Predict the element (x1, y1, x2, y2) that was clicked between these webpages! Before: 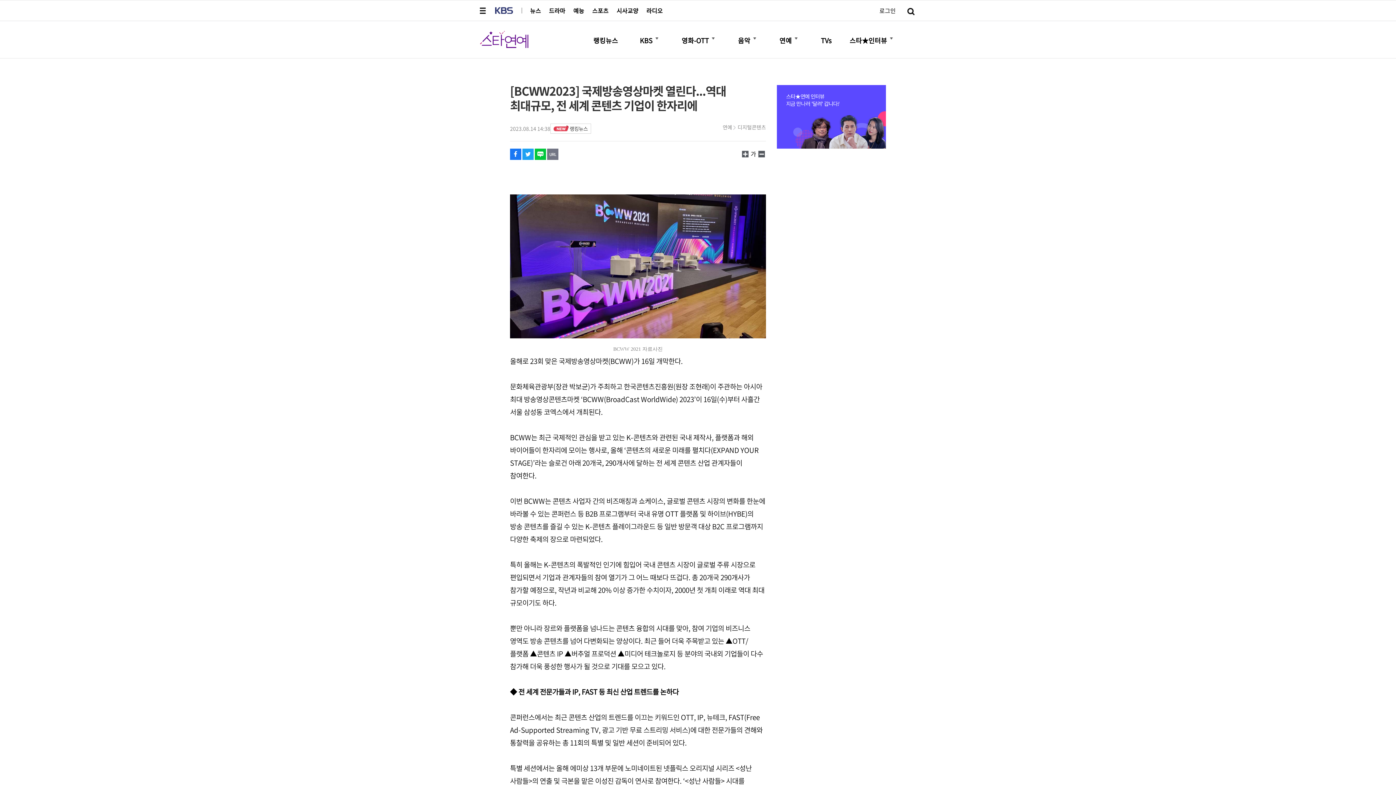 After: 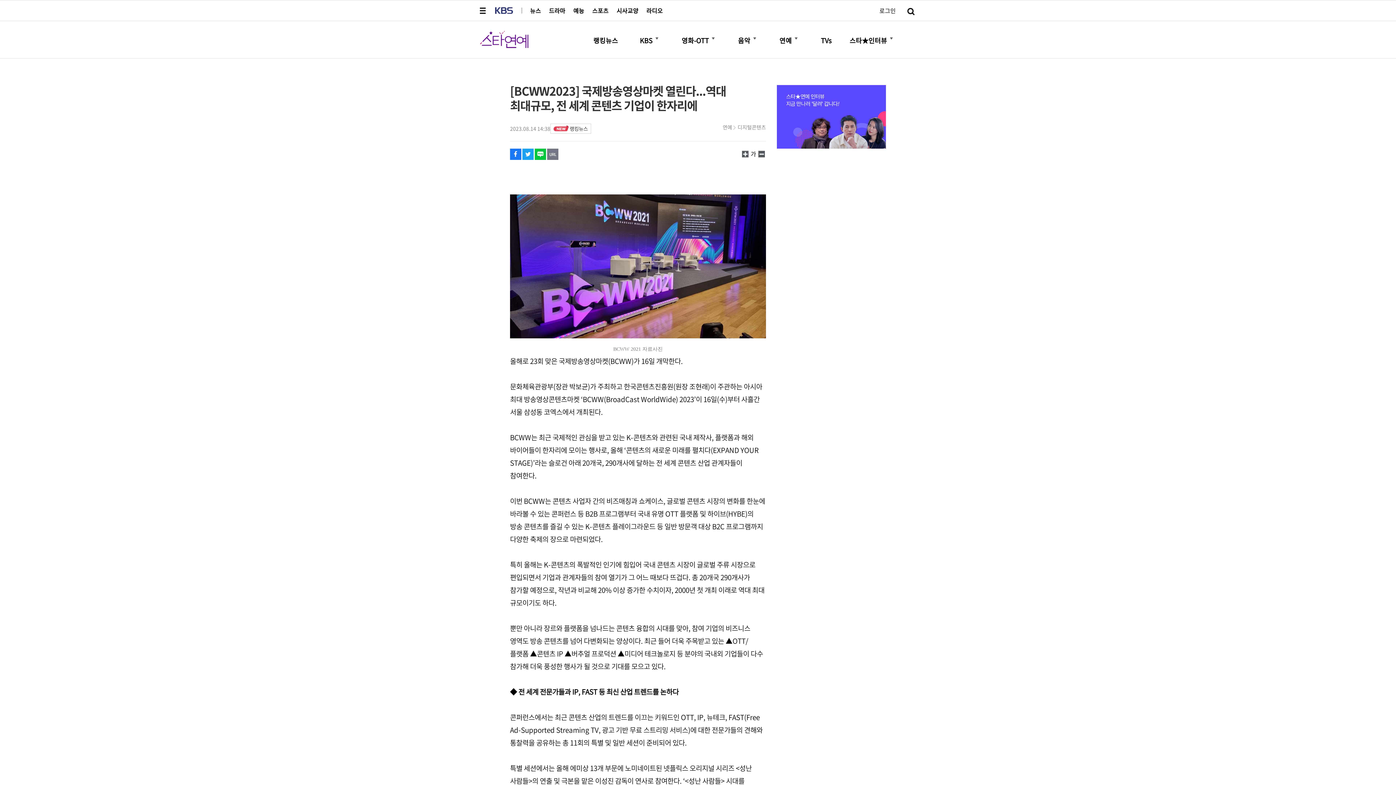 Action: bbox: (777, 85, 886, 150)